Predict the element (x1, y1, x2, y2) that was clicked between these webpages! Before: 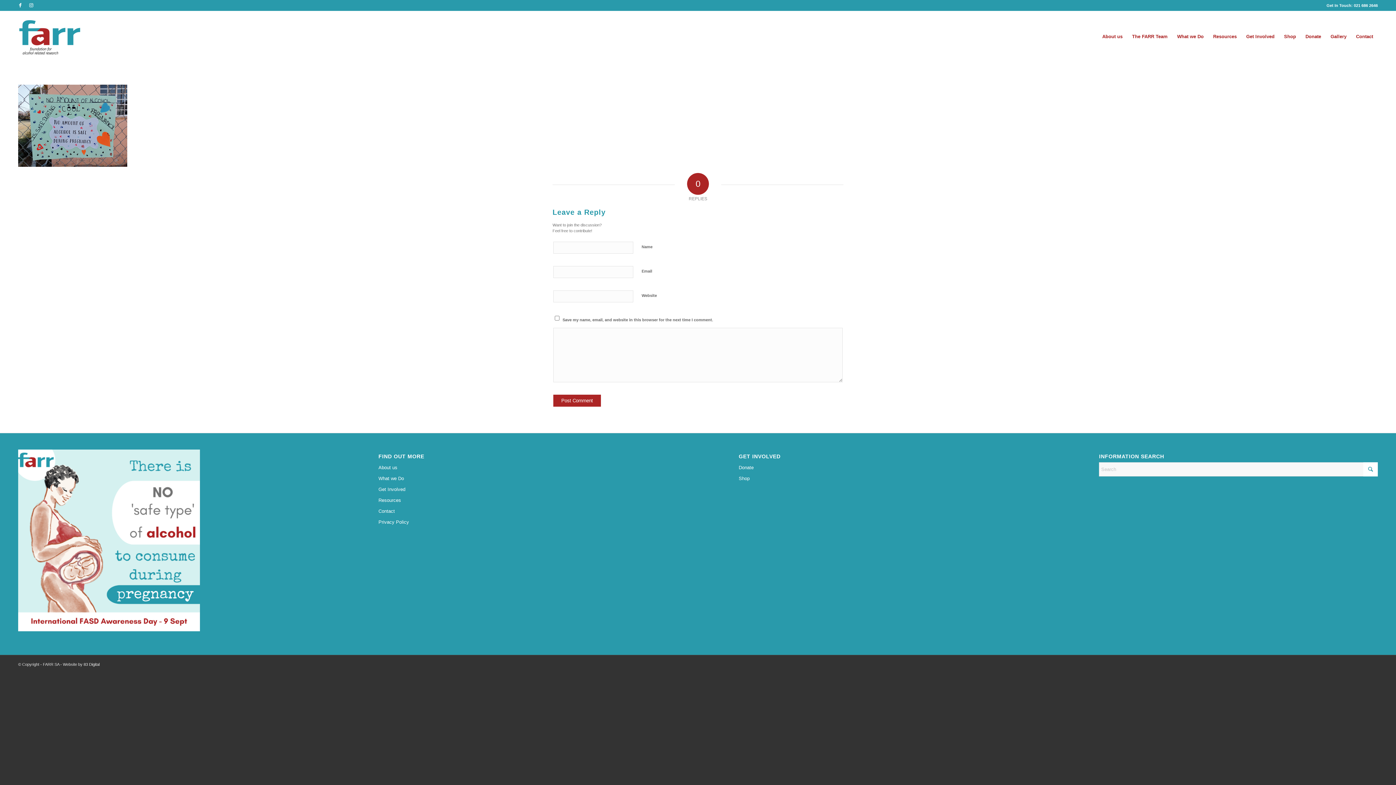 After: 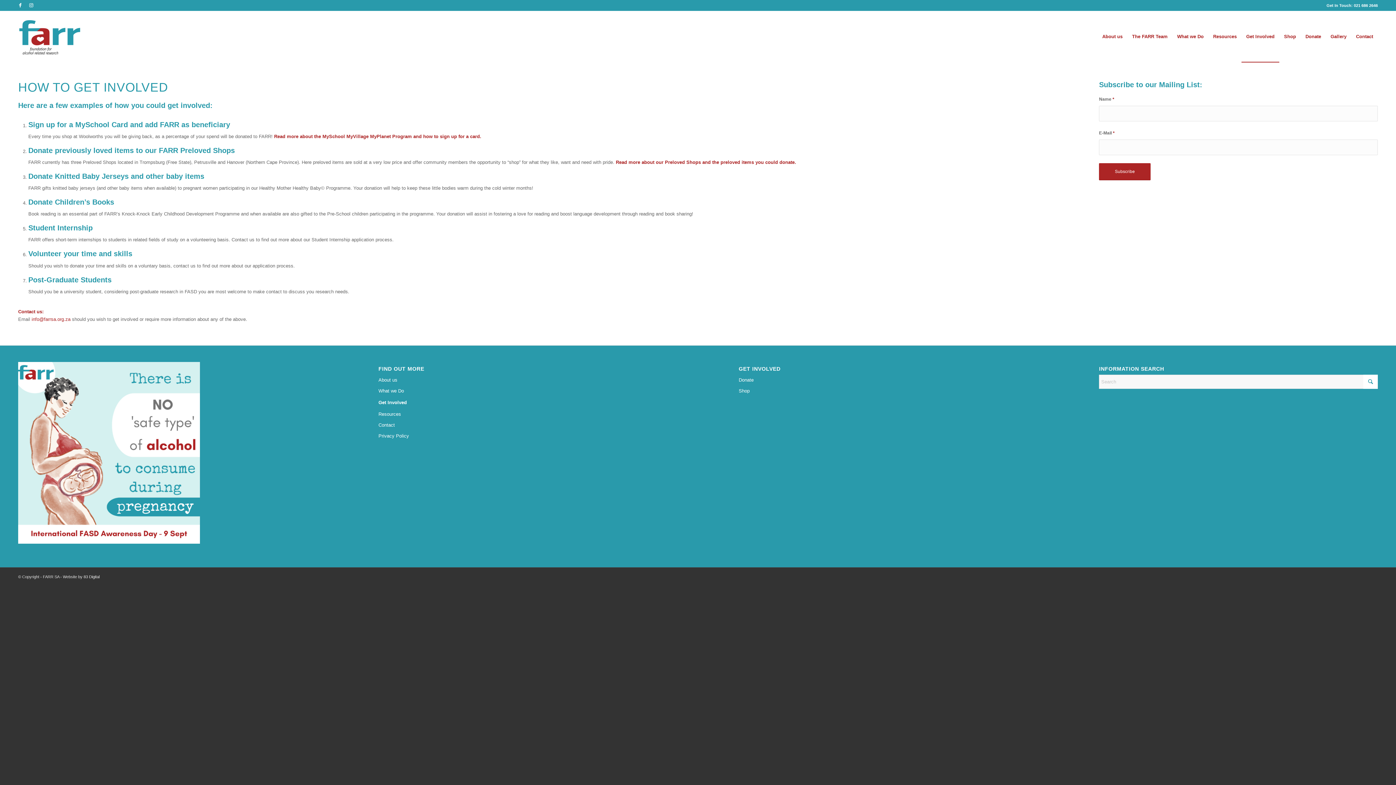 Action: label: Get Involved bbox: (1241, 11, 1279, 62)